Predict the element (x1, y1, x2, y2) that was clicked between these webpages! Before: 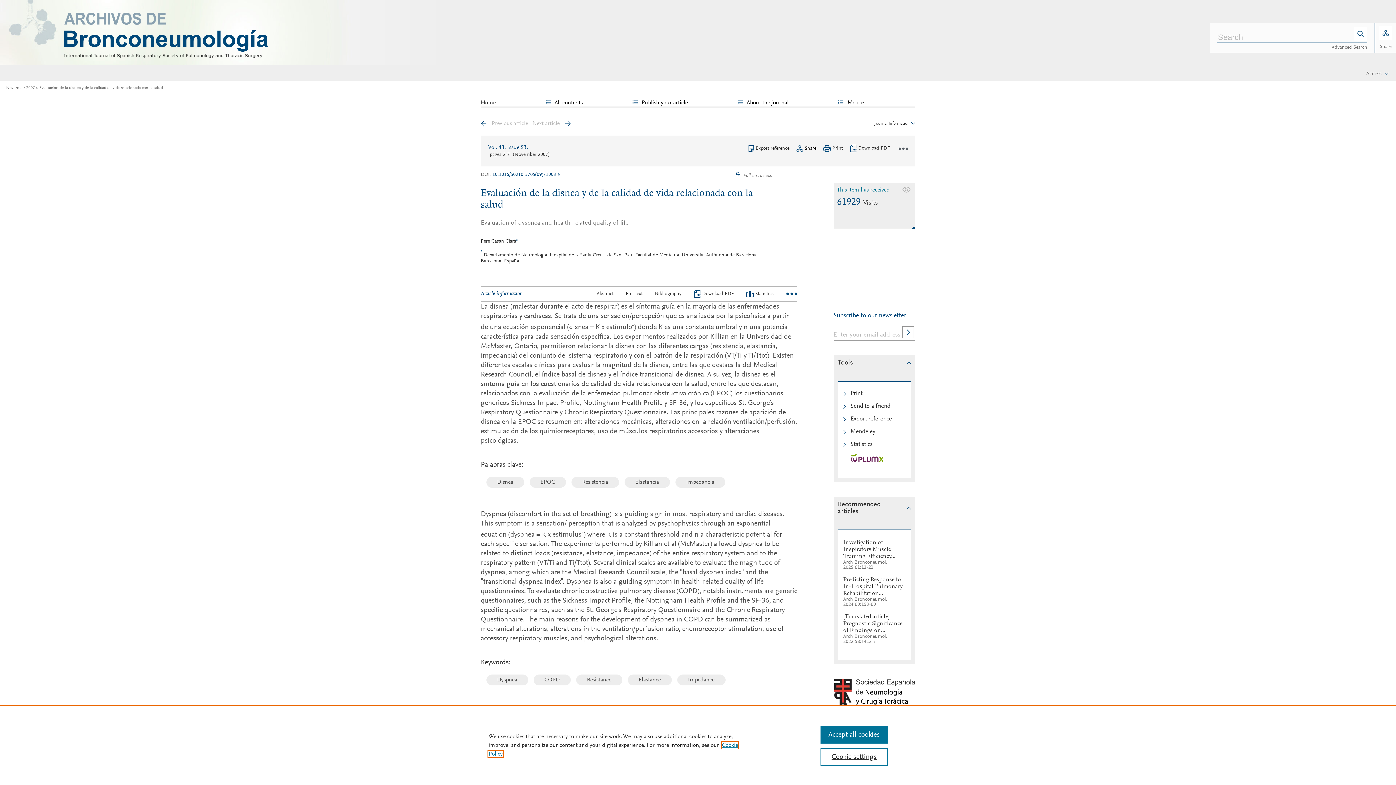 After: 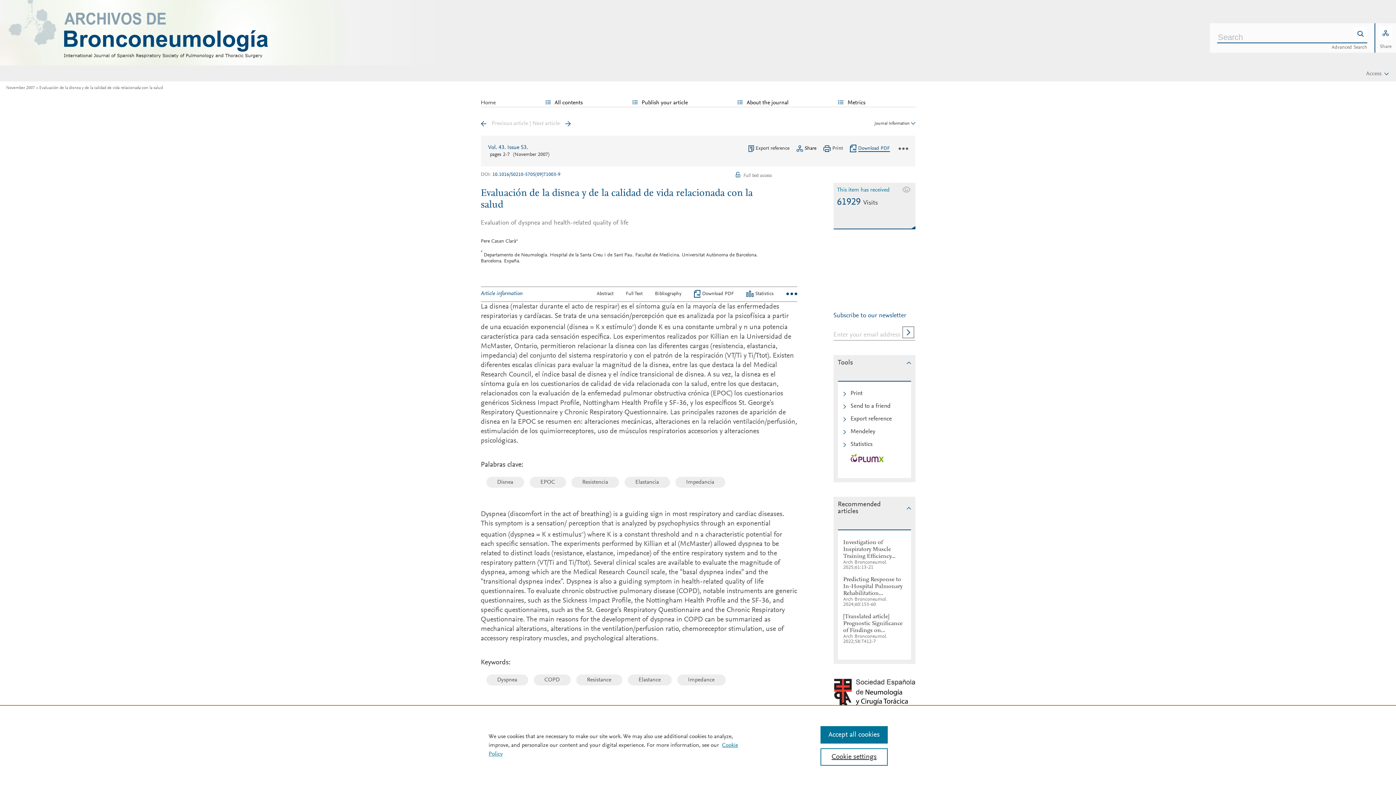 Action: label: Download PDF  bbox: (844, 146, 891, 151)